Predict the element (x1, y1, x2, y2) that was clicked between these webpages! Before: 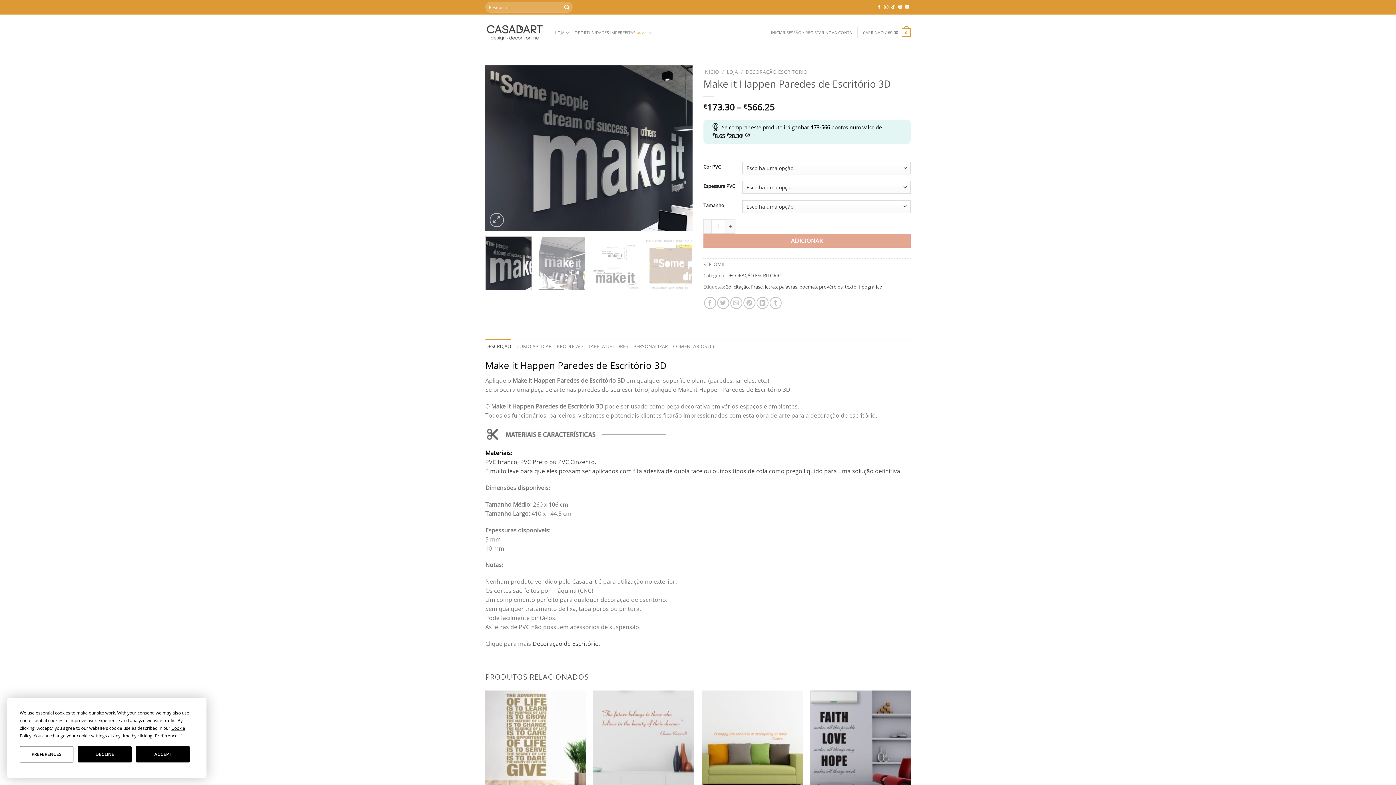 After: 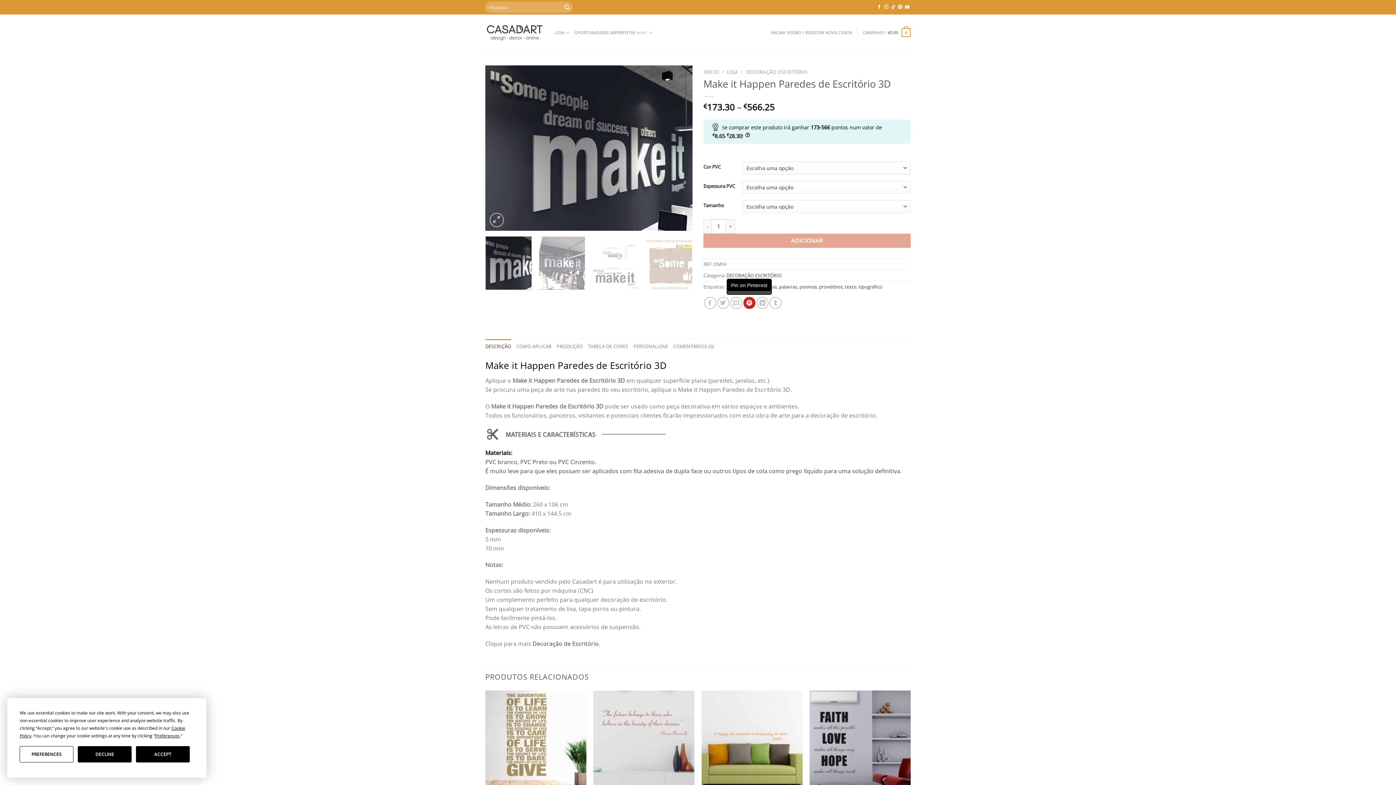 Action: bbox: (743, 297, 755, 309) label: Pin on Pinterest